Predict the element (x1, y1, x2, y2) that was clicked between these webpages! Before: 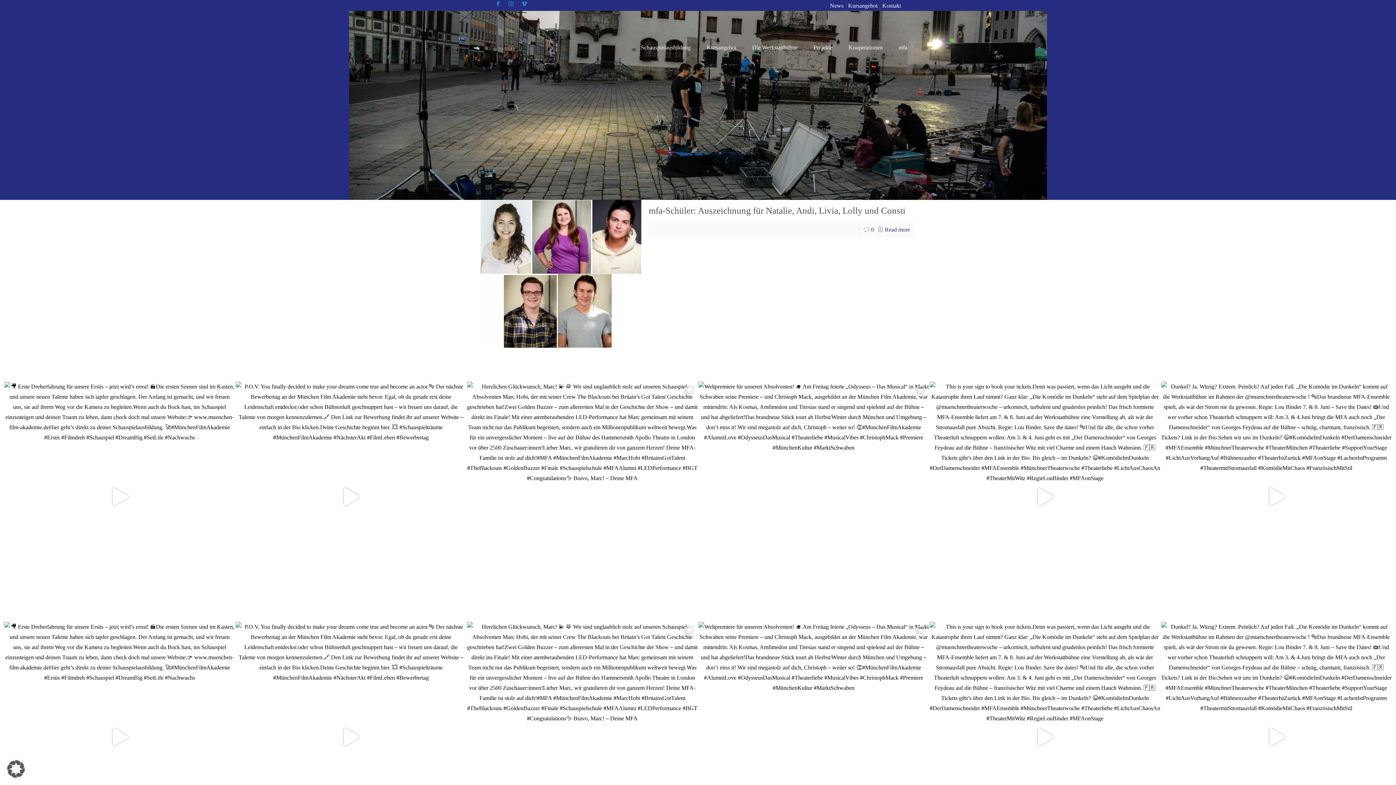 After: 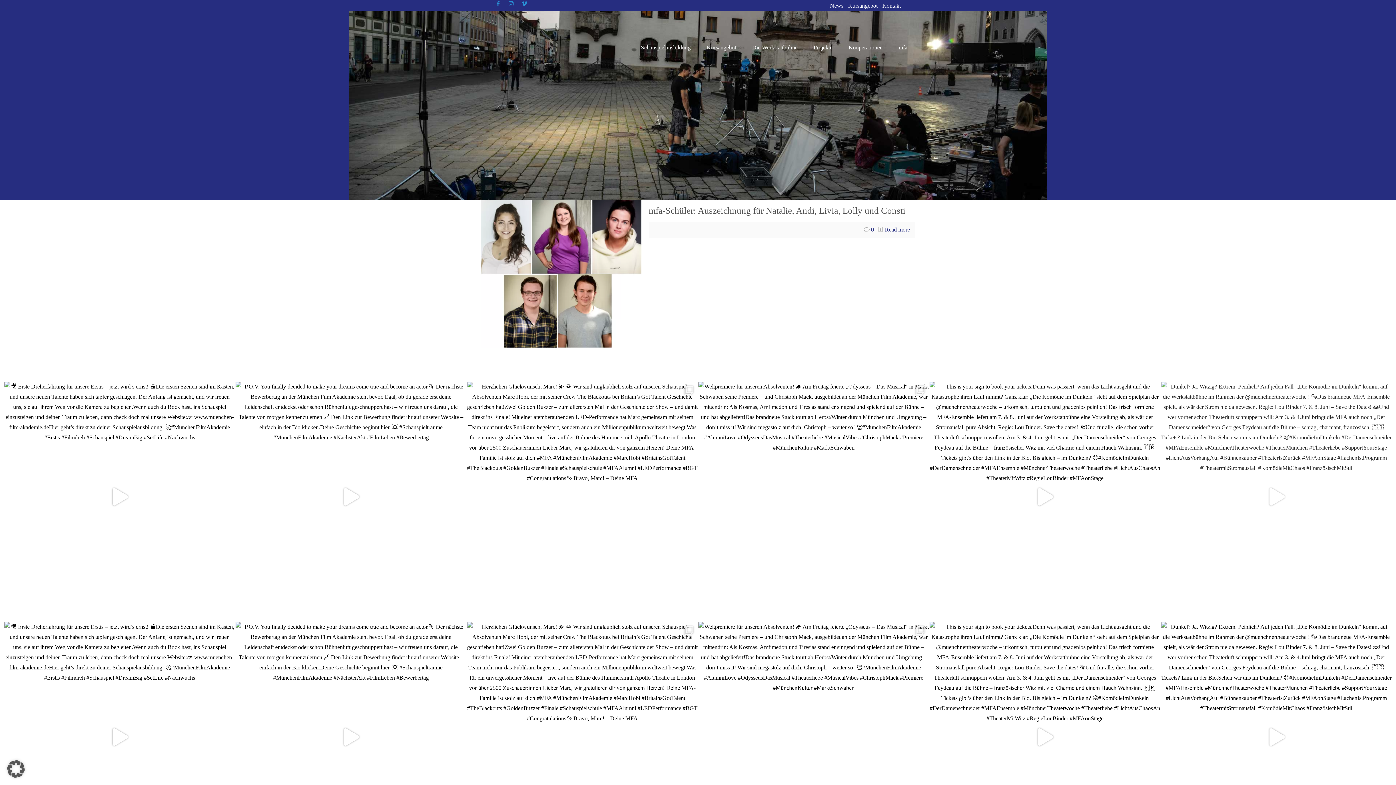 Action: label: Dunkel? Ja. Witzig? Extrem. Peinlich? Auf jeden Fa bbox: (1161, 381, 1391, 612)